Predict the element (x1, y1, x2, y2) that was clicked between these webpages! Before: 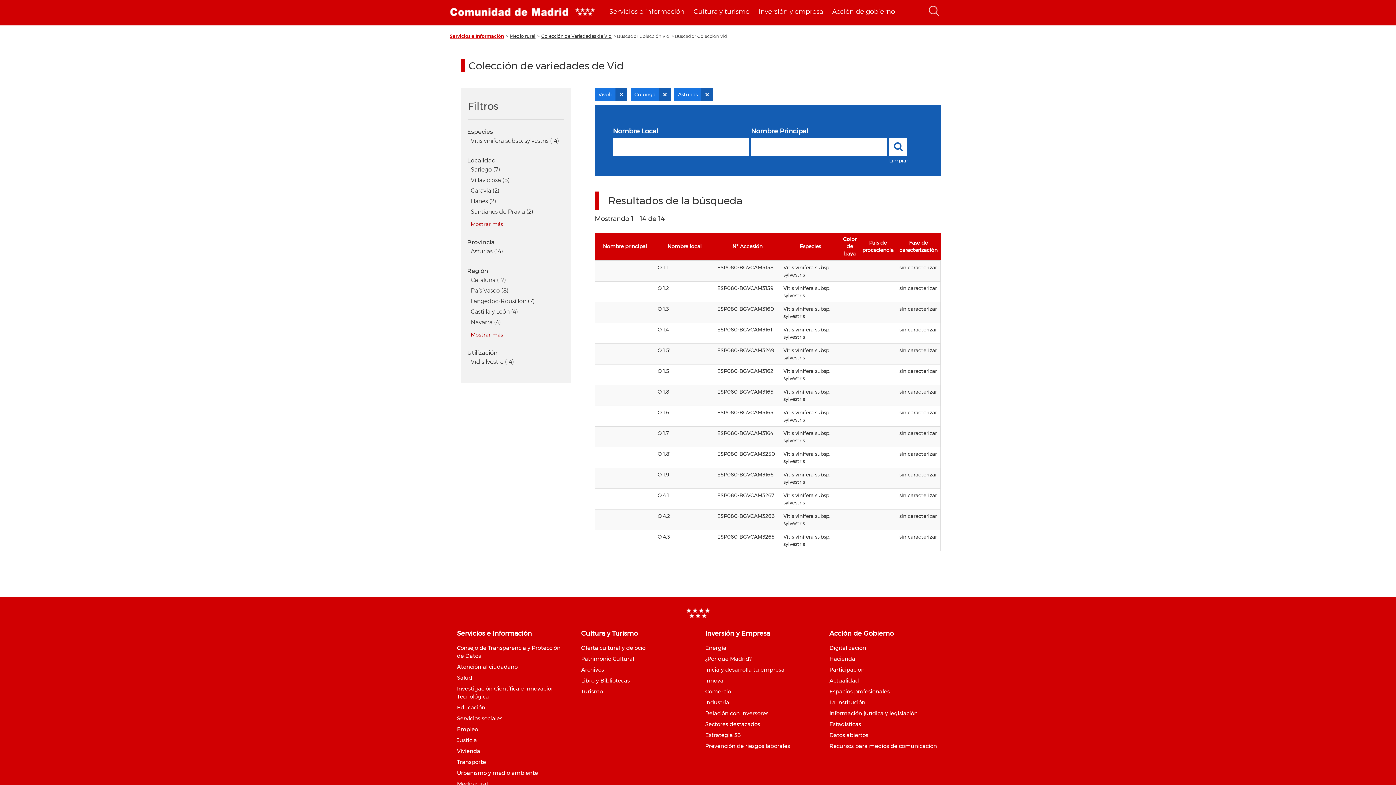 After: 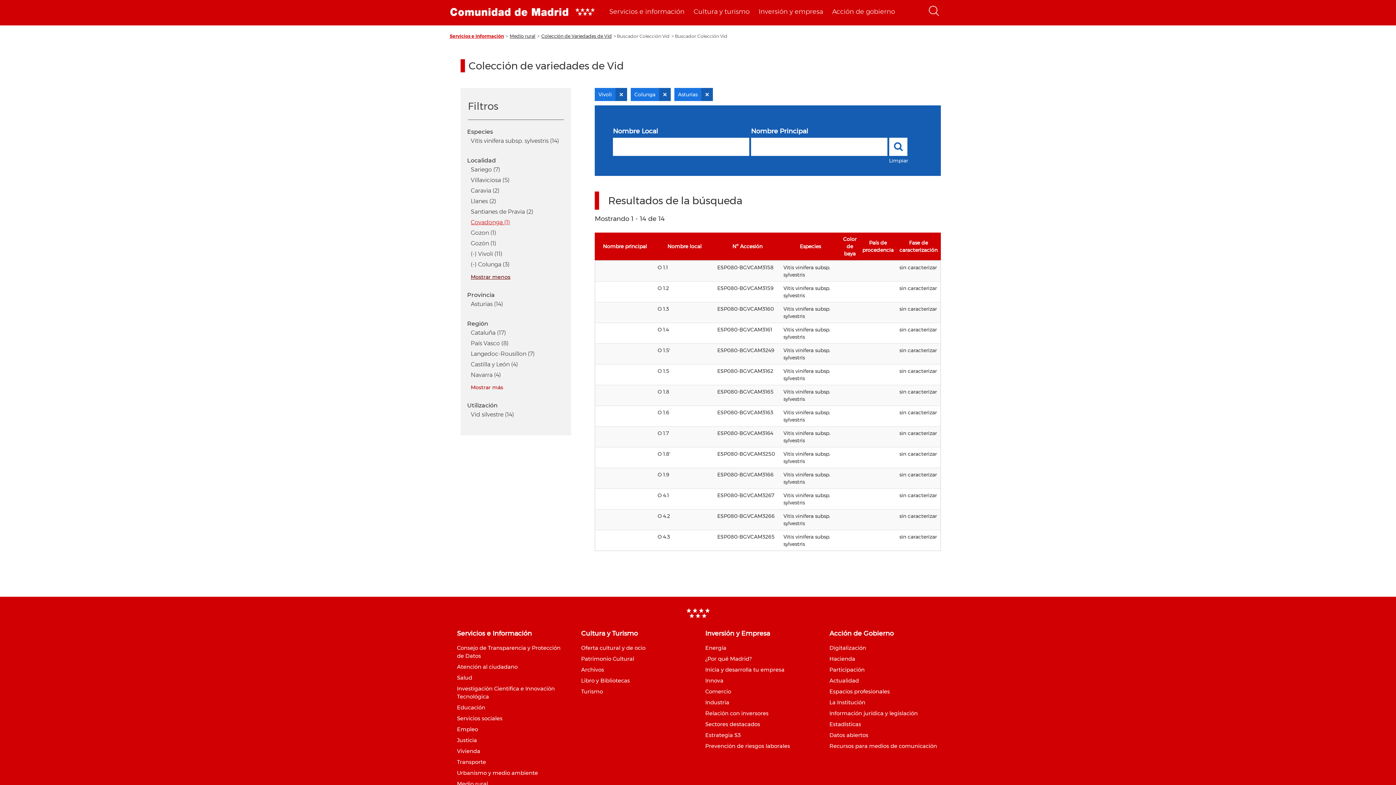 Action: label: Mostrar más bbox: (467, 218, 506, 229)